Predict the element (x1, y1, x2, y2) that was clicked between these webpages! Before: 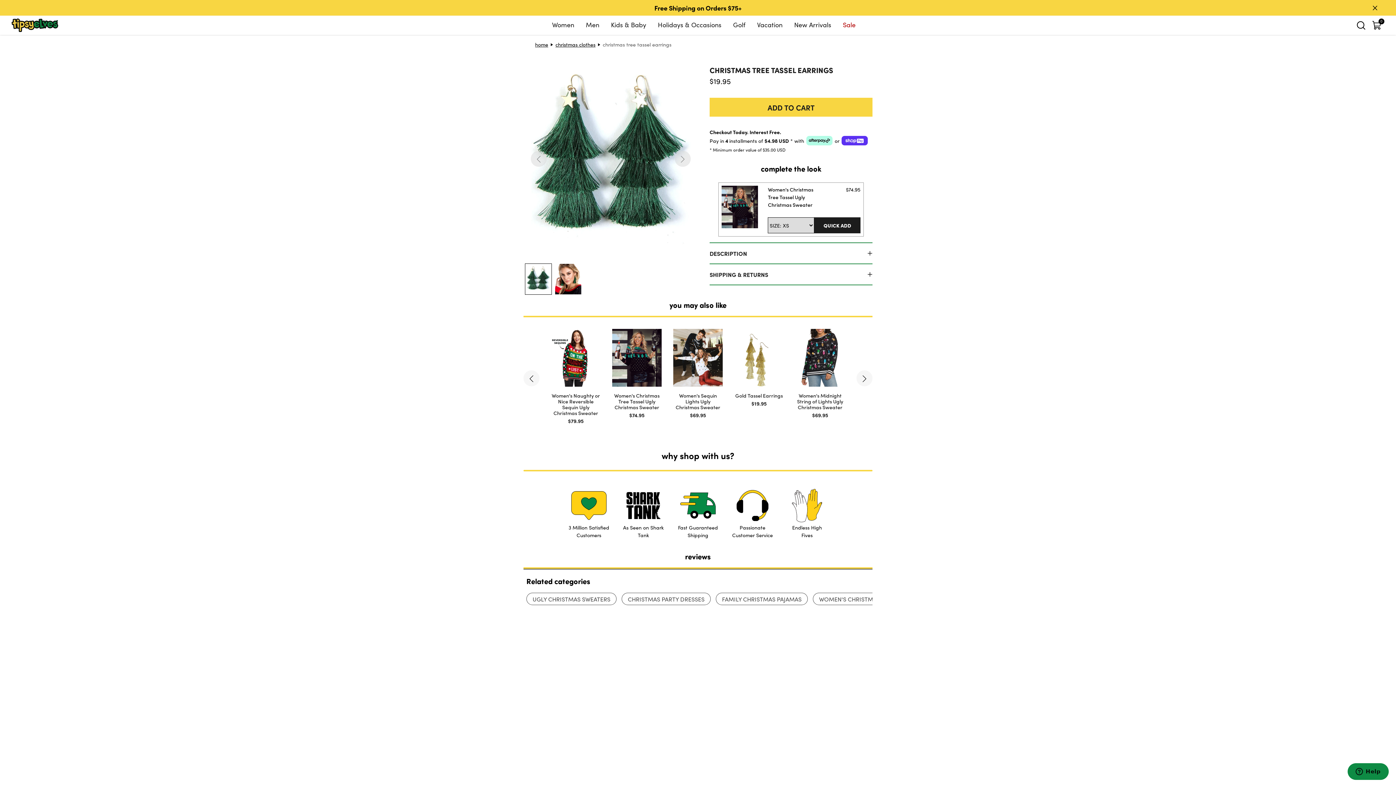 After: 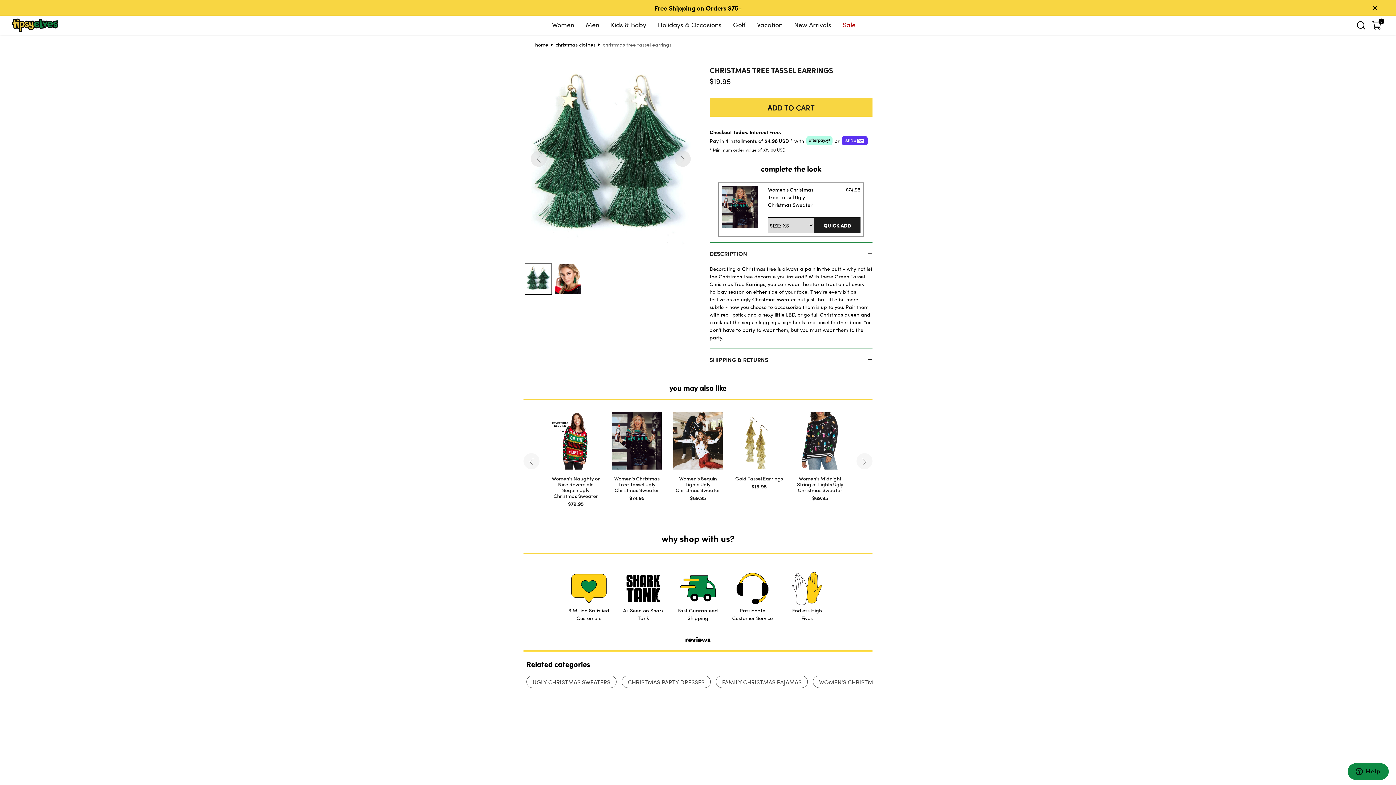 Action: label: DESCRIPTION bbox: (709, 243, 872, 263)